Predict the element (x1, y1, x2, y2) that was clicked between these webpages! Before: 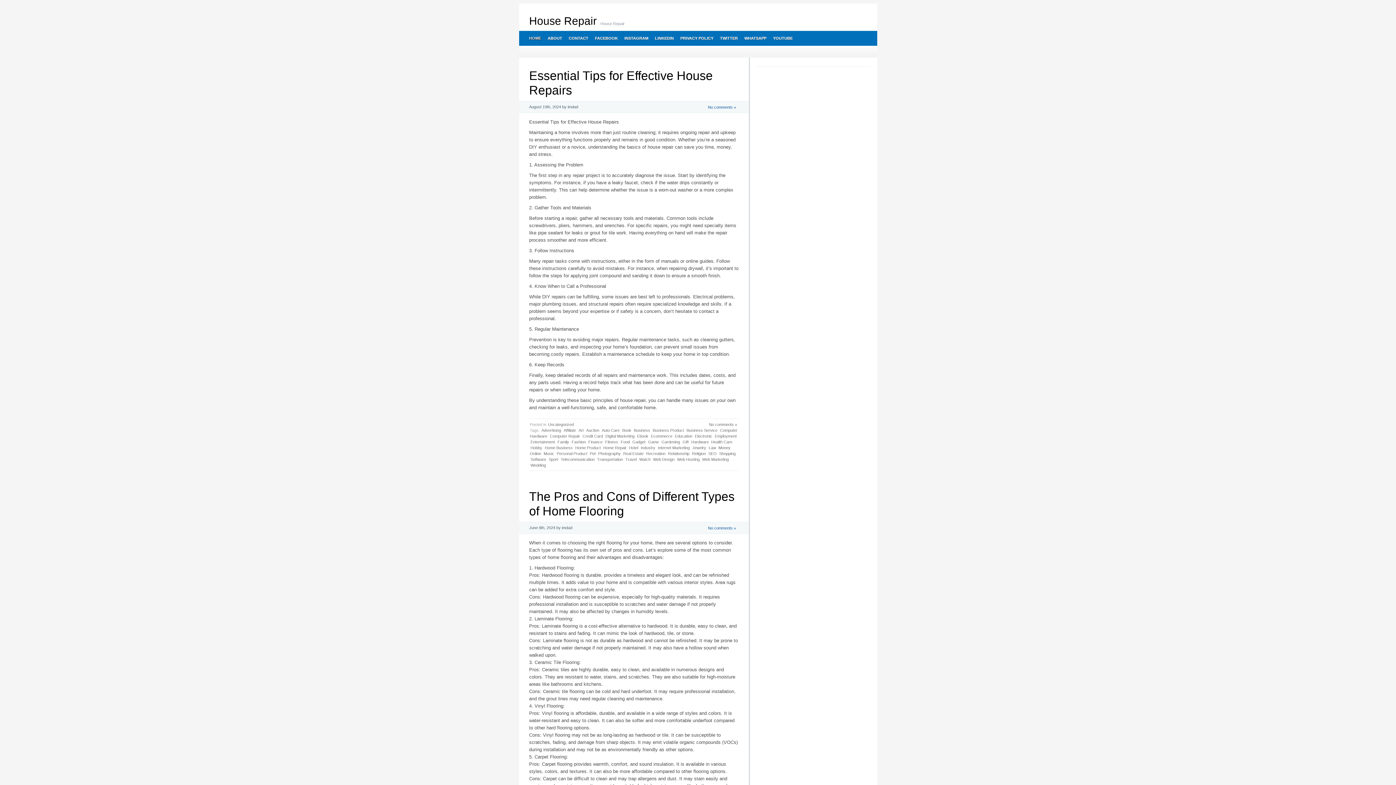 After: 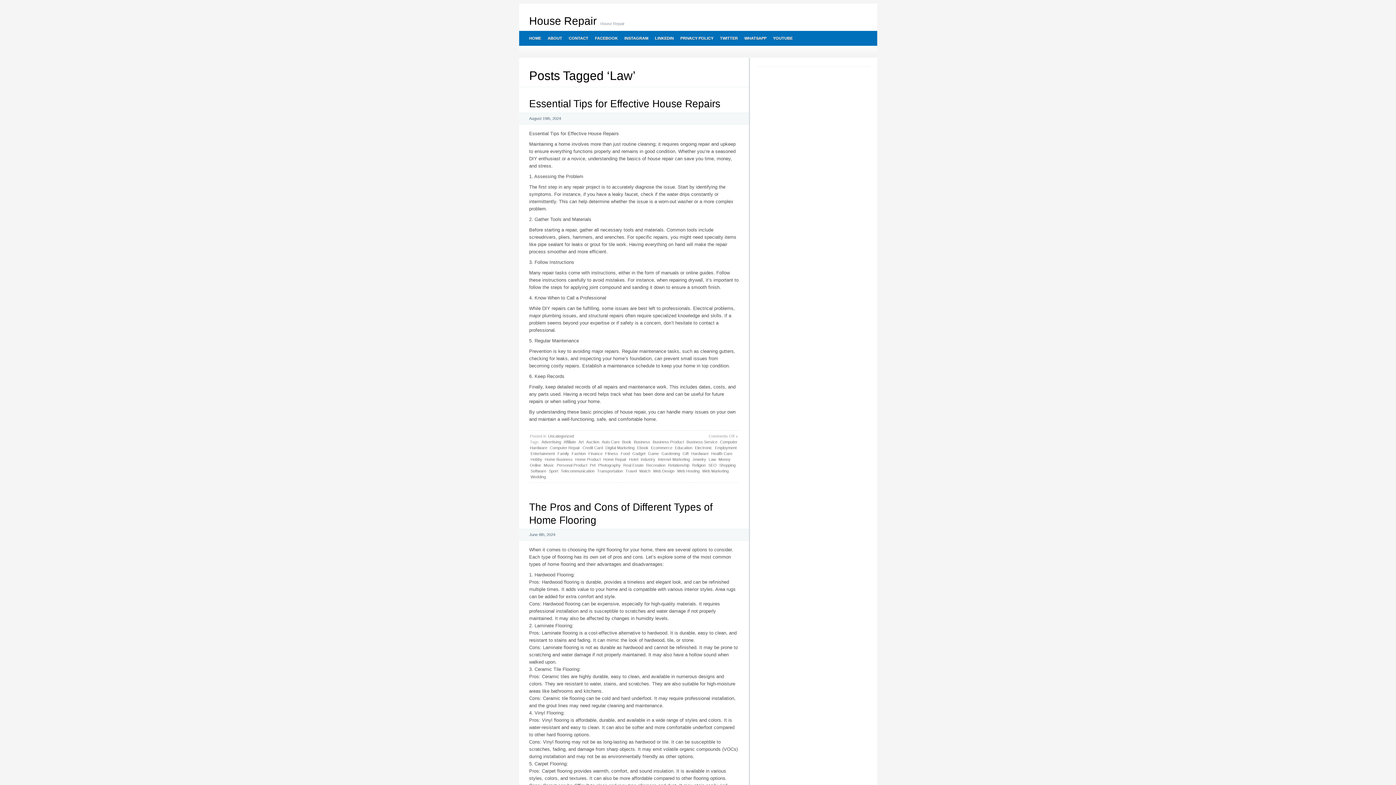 Action: label: Law bbox: (708, 445, 716, 450)